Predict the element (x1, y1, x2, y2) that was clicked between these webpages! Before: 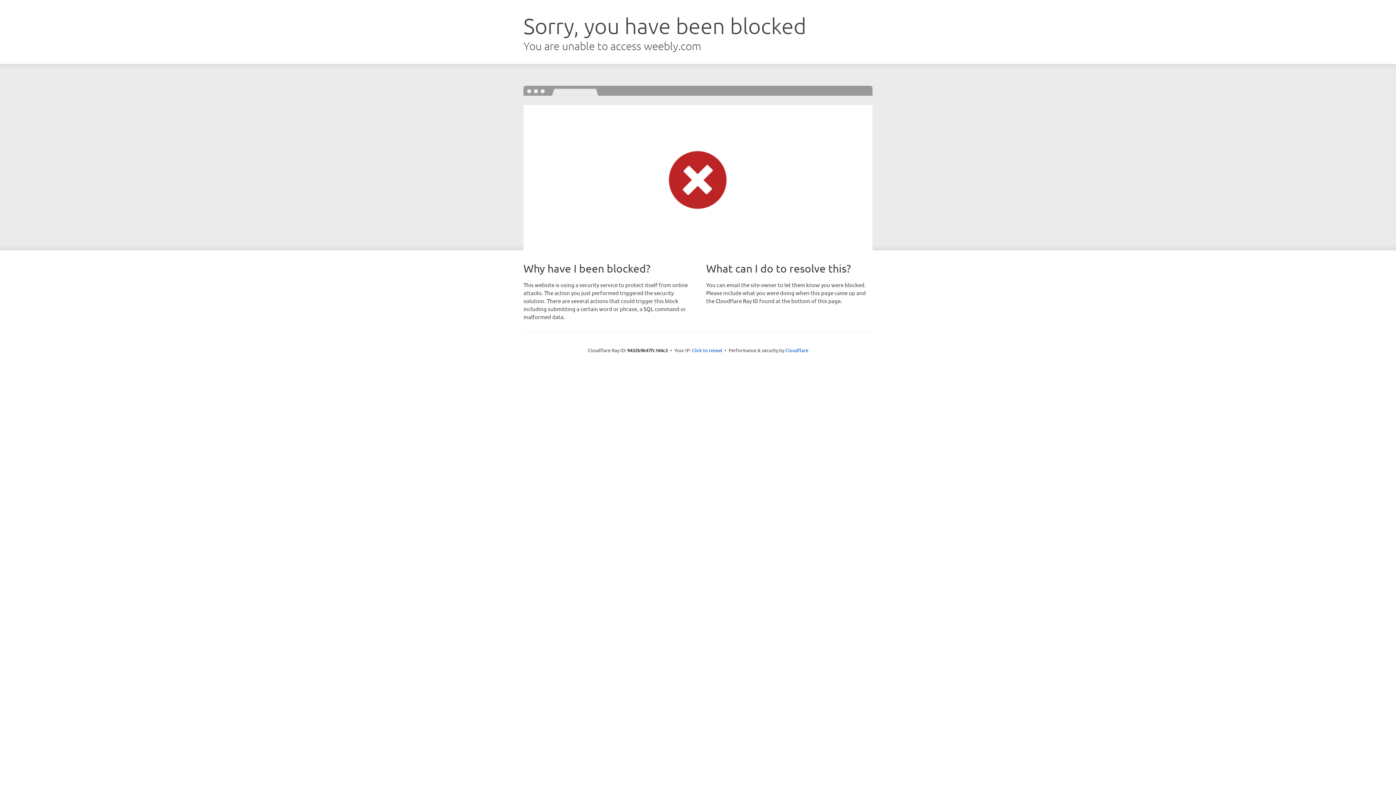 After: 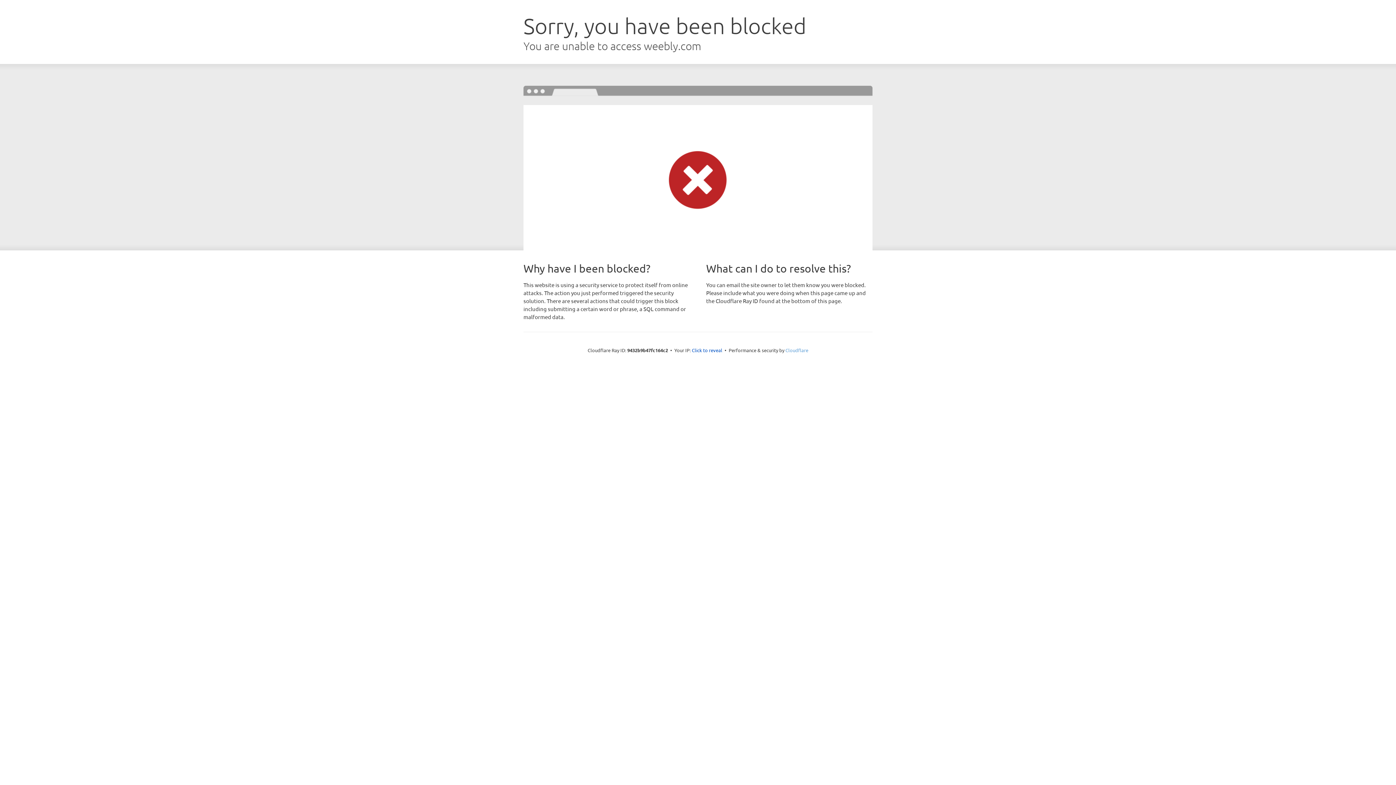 Action: bbox: (785, 347, 808, 353) label: Cloudflare